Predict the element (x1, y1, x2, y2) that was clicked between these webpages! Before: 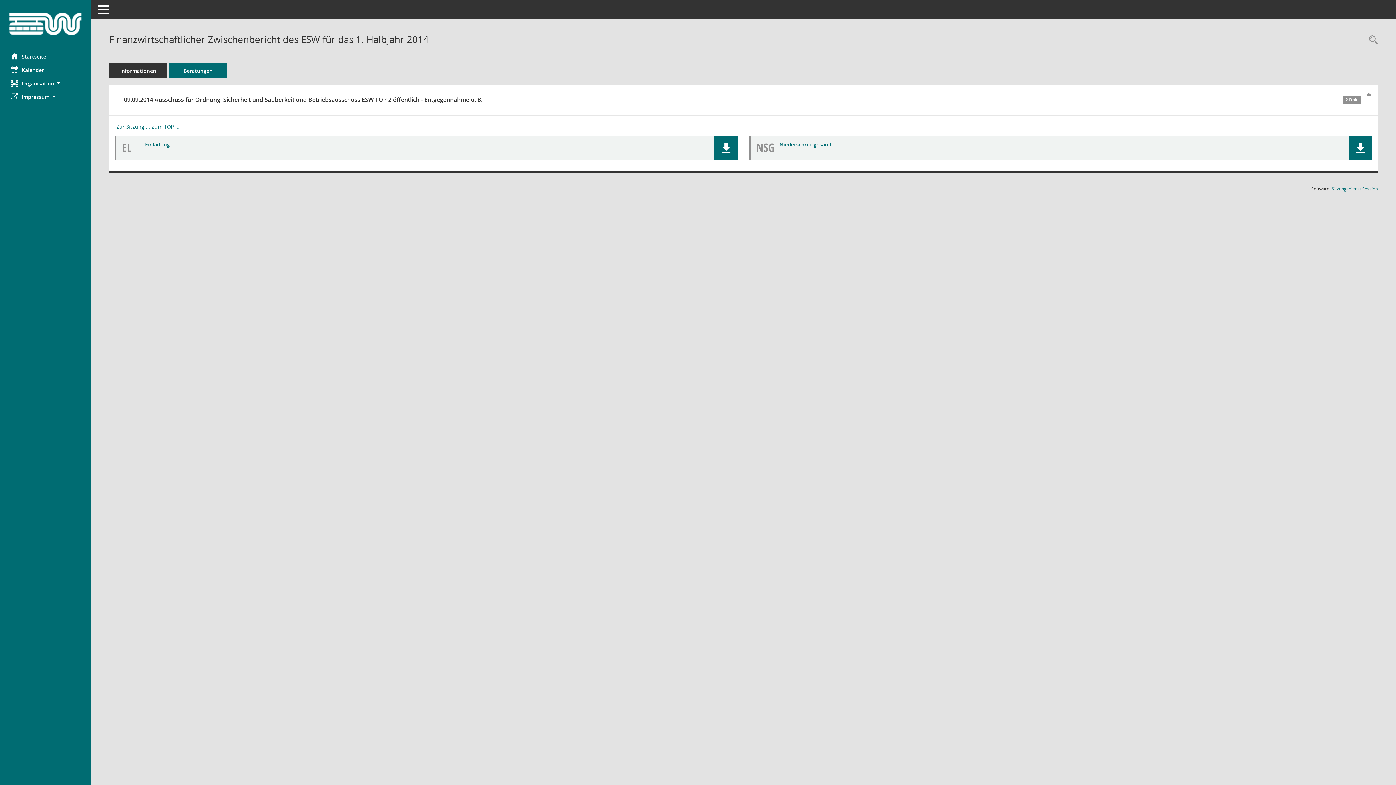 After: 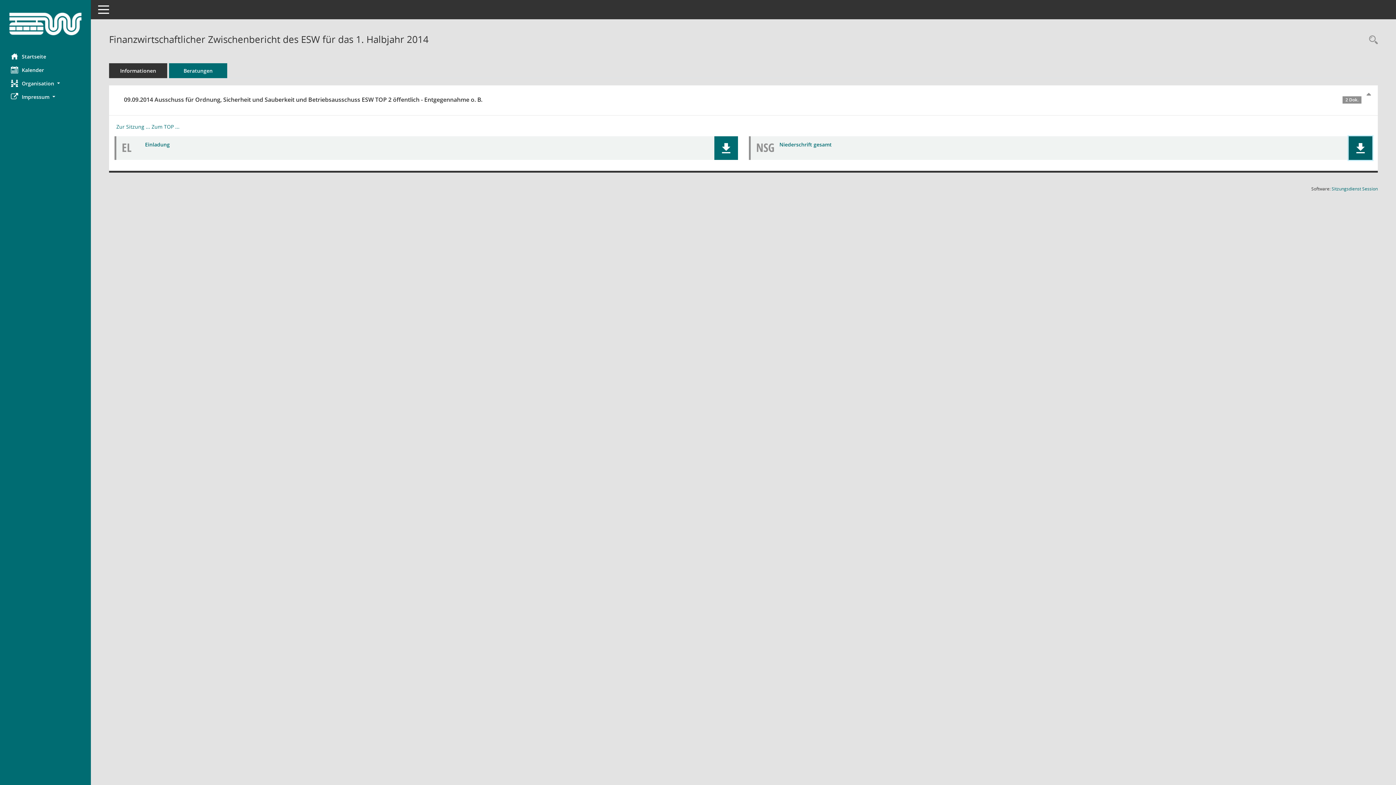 Action: label: Dokument Download Dateityp: pdf bbox: (1349, 136, 1372, 160)